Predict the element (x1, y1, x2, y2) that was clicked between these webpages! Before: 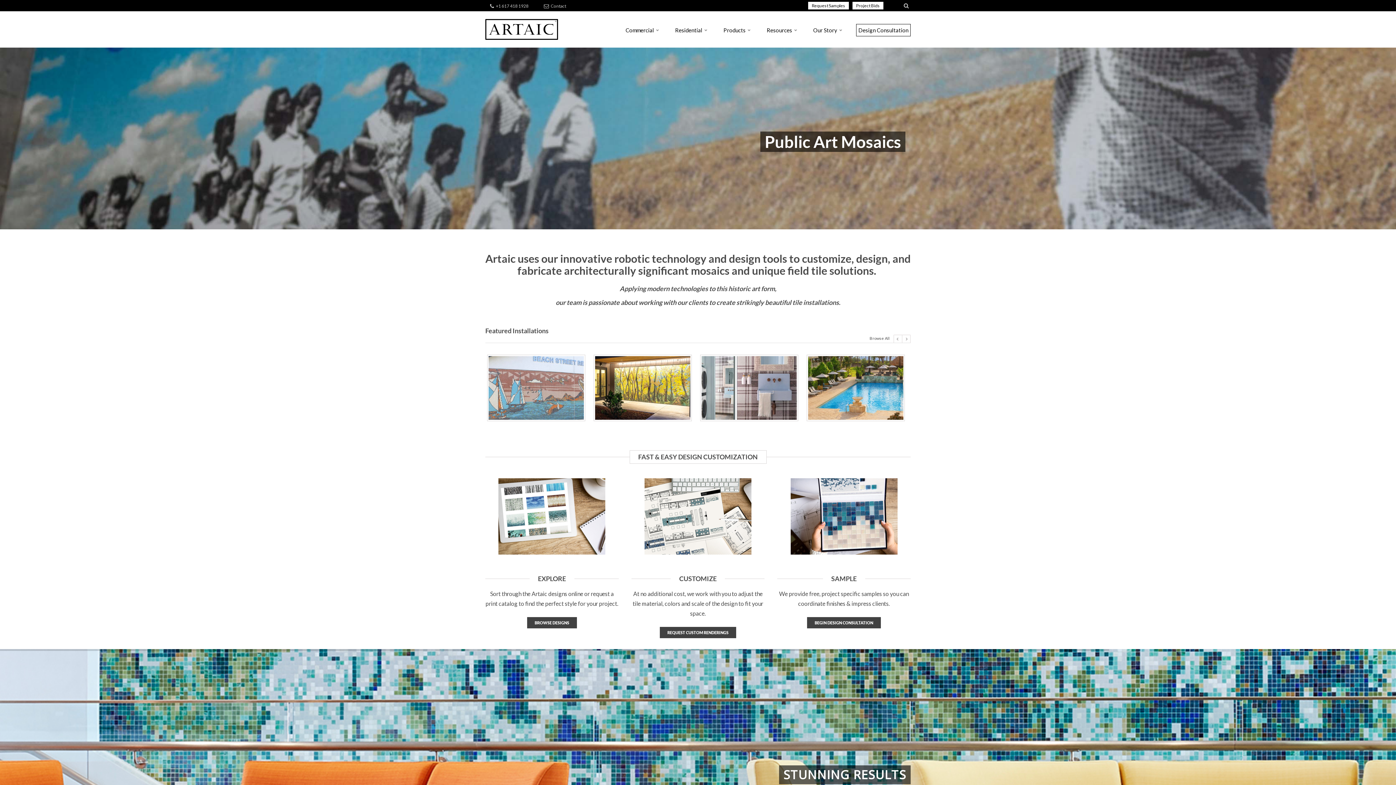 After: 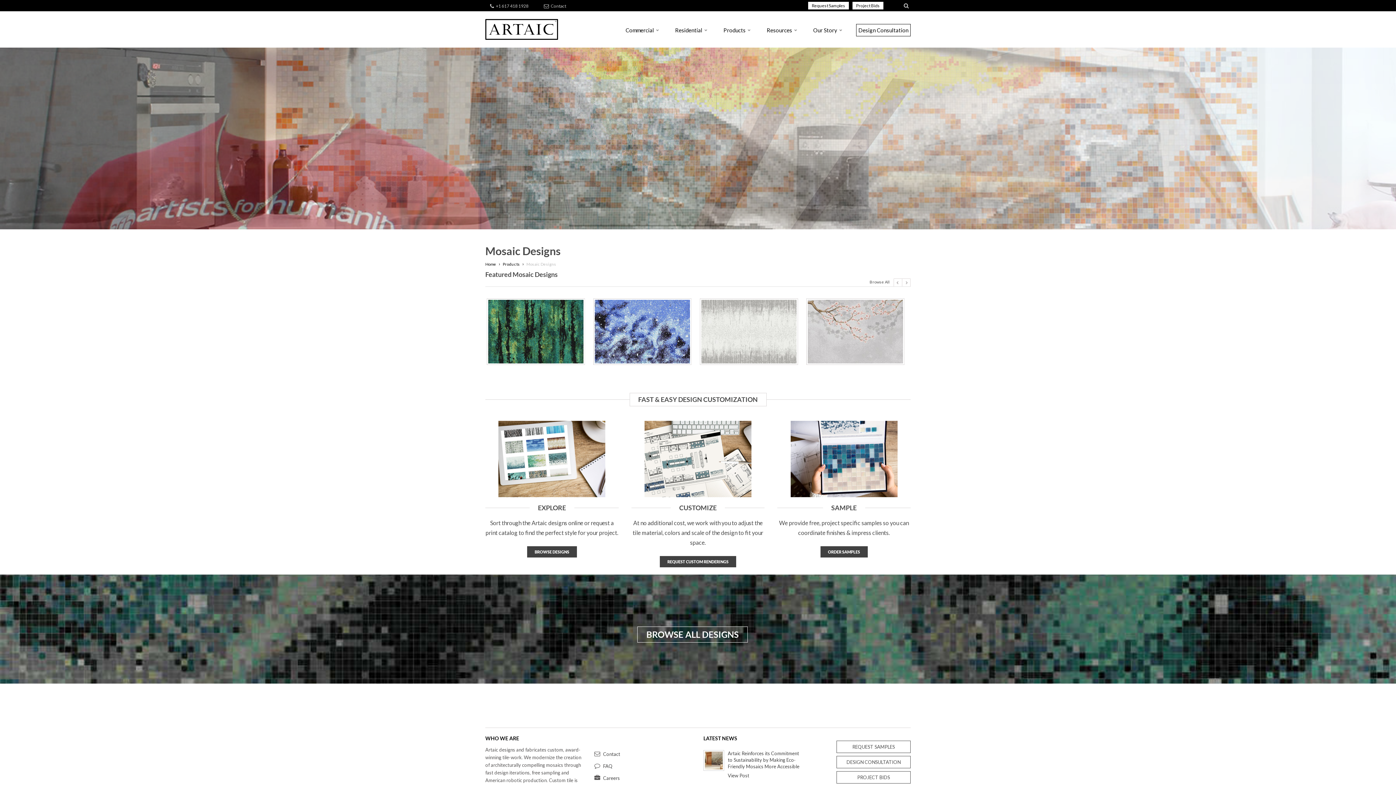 Action: bbox: (527, 617, 577, 628) label: BROWSE DESIGNS